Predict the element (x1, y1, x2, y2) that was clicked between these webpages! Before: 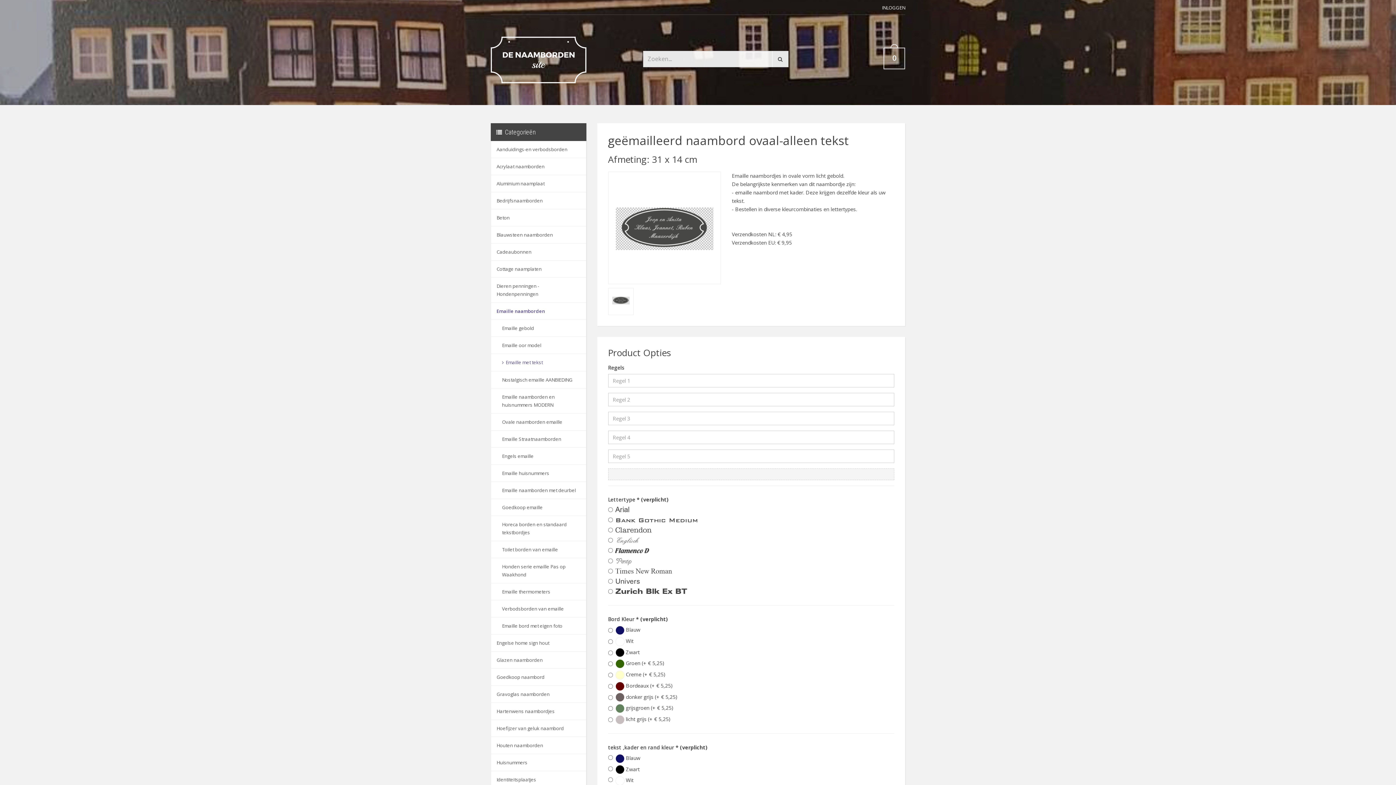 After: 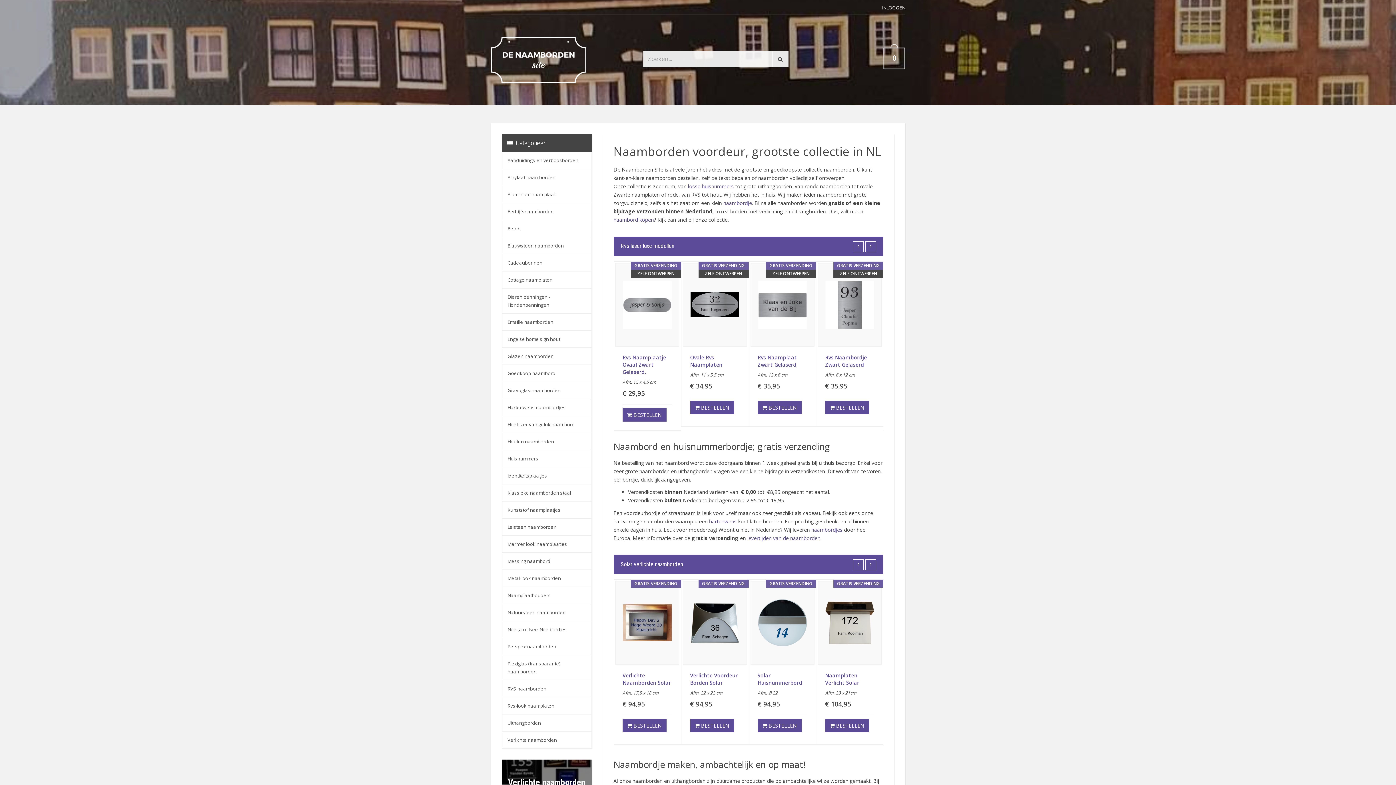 Action: bbox: (490, 55, 586, 62)